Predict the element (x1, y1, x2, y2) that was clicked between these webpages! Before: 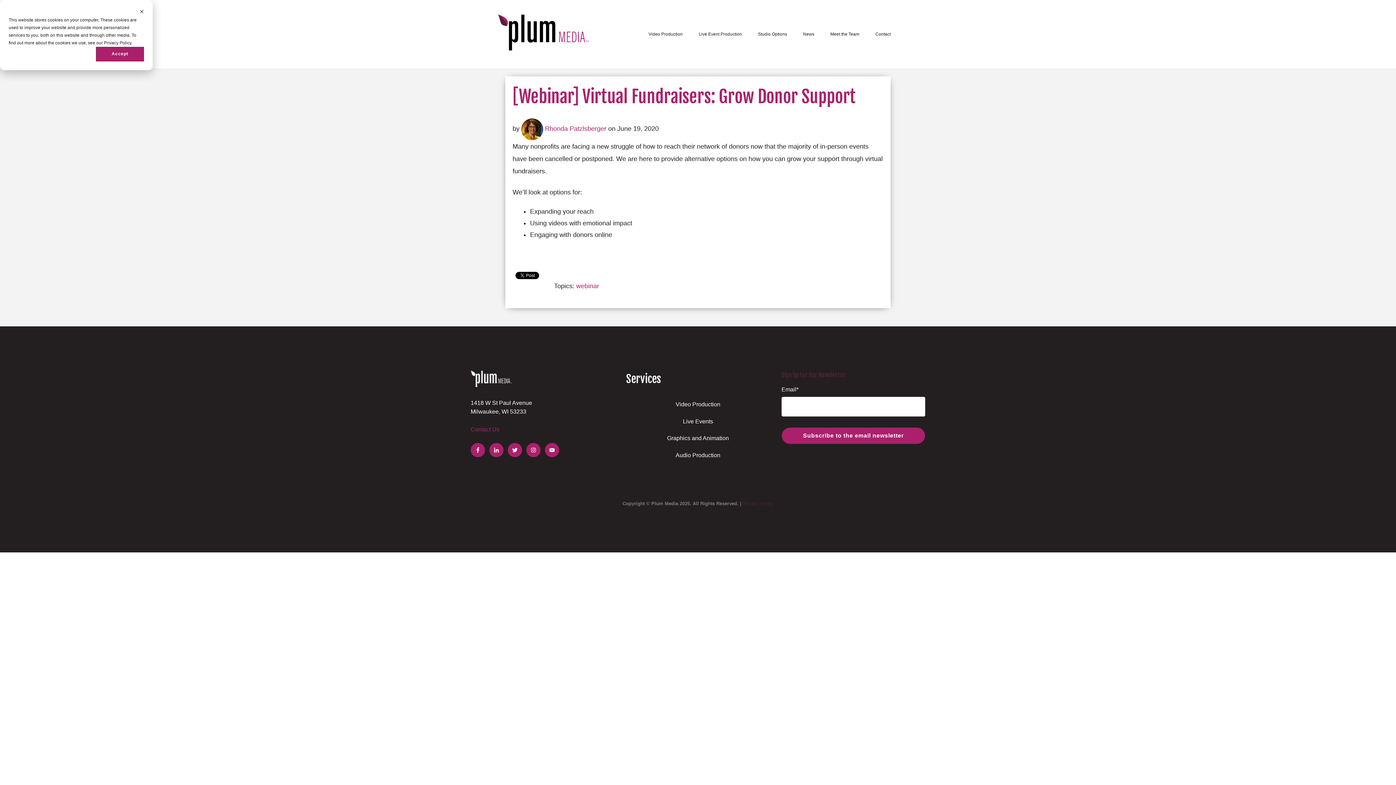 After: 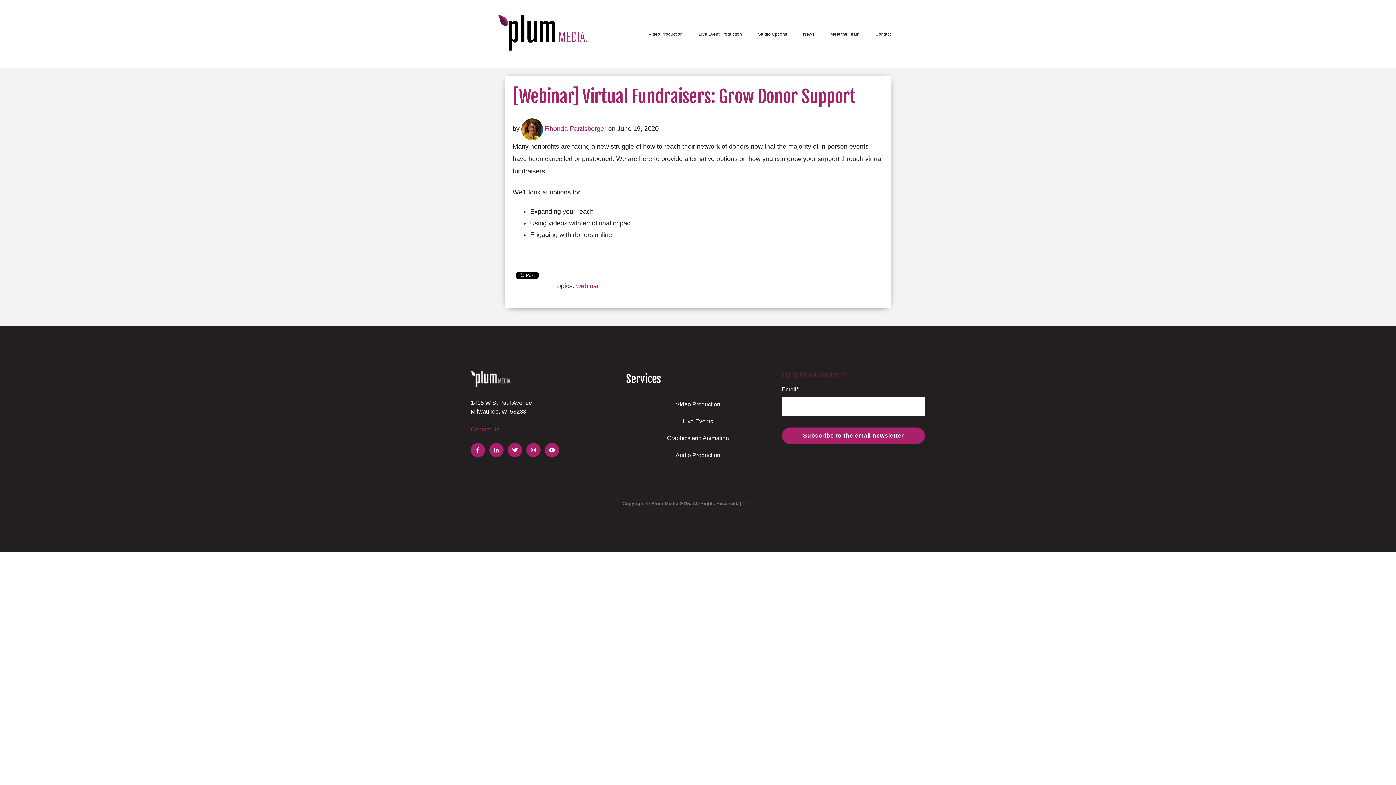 Action: bbox: (139, 8, 144, 16) label: Dismiss cookie banner